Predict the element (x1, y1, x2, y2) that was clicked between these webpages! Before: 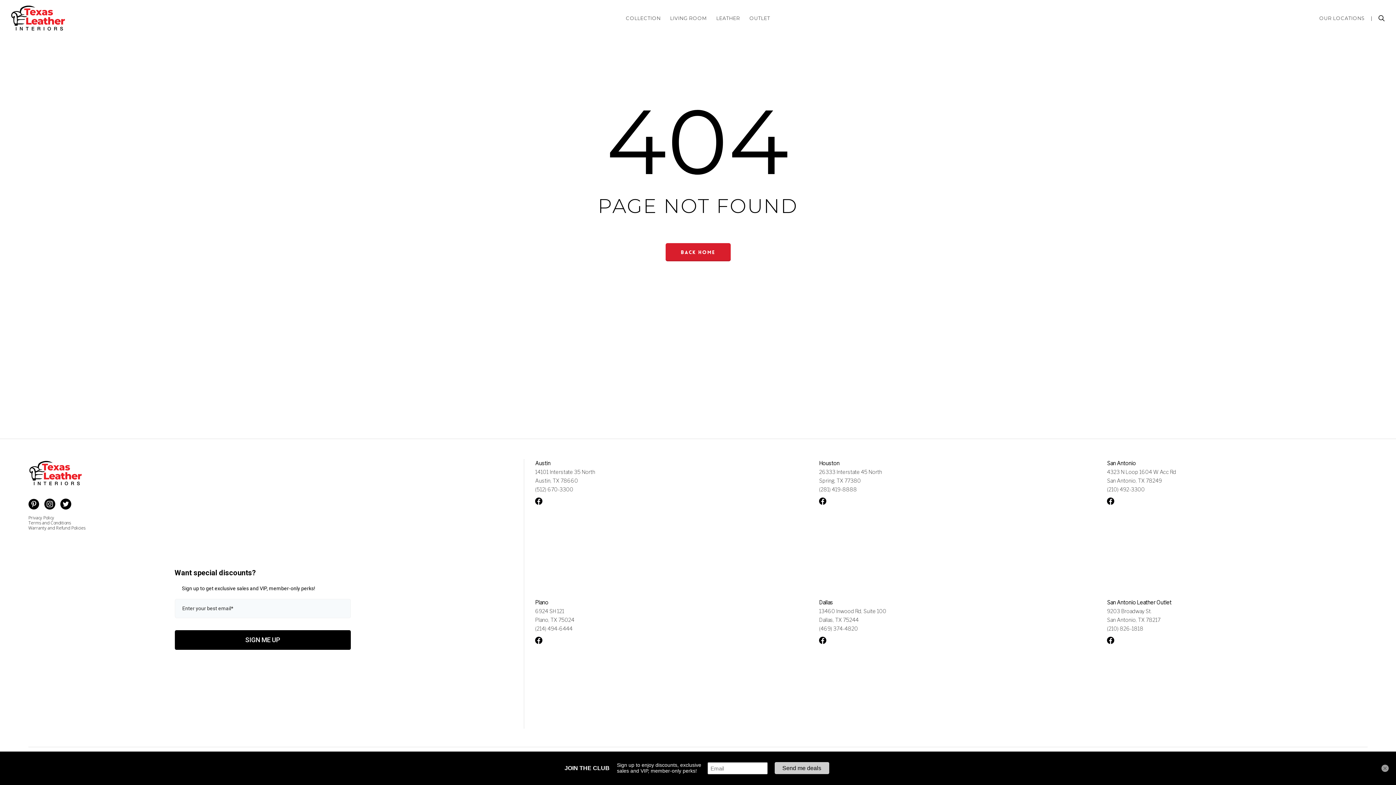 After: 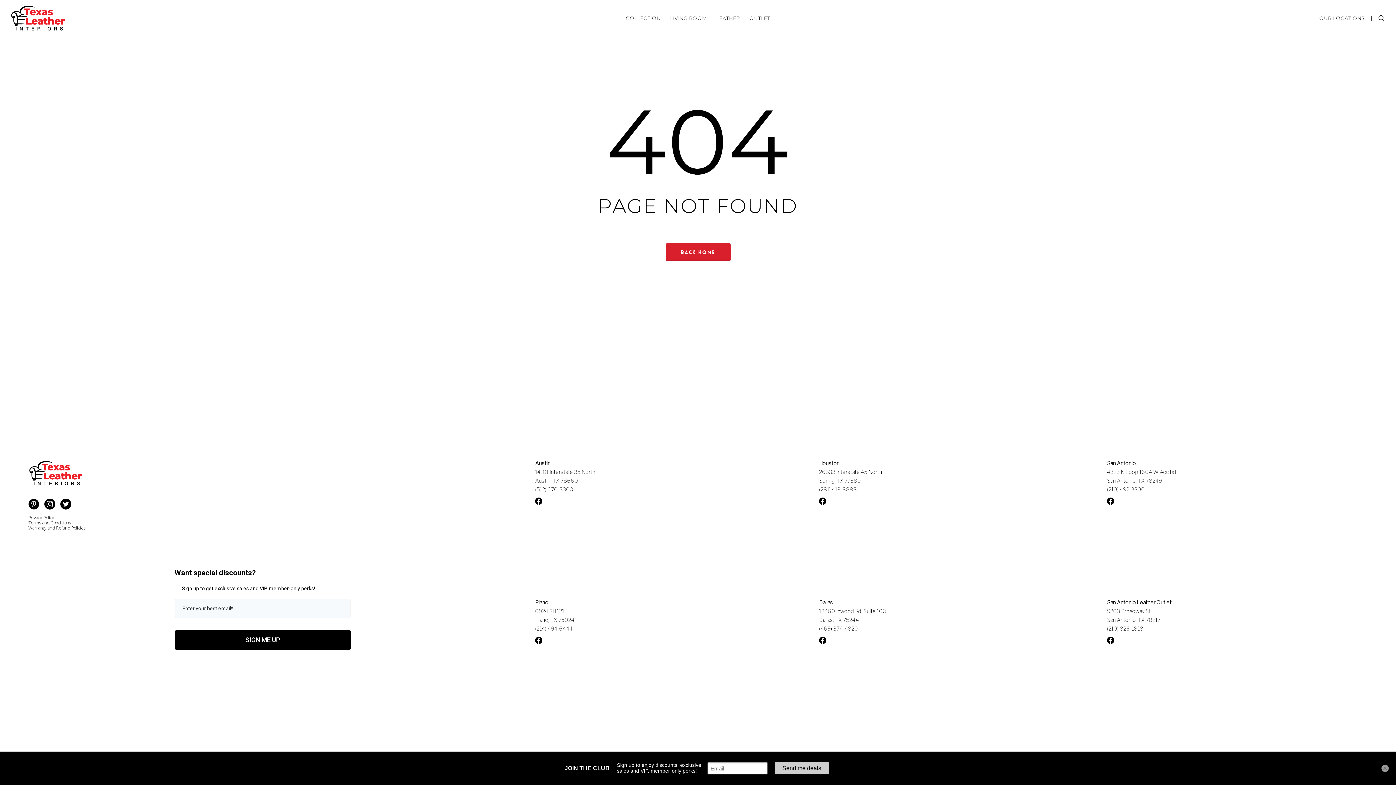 Action: bbox: (1368, 16, 1375, 20) label: |